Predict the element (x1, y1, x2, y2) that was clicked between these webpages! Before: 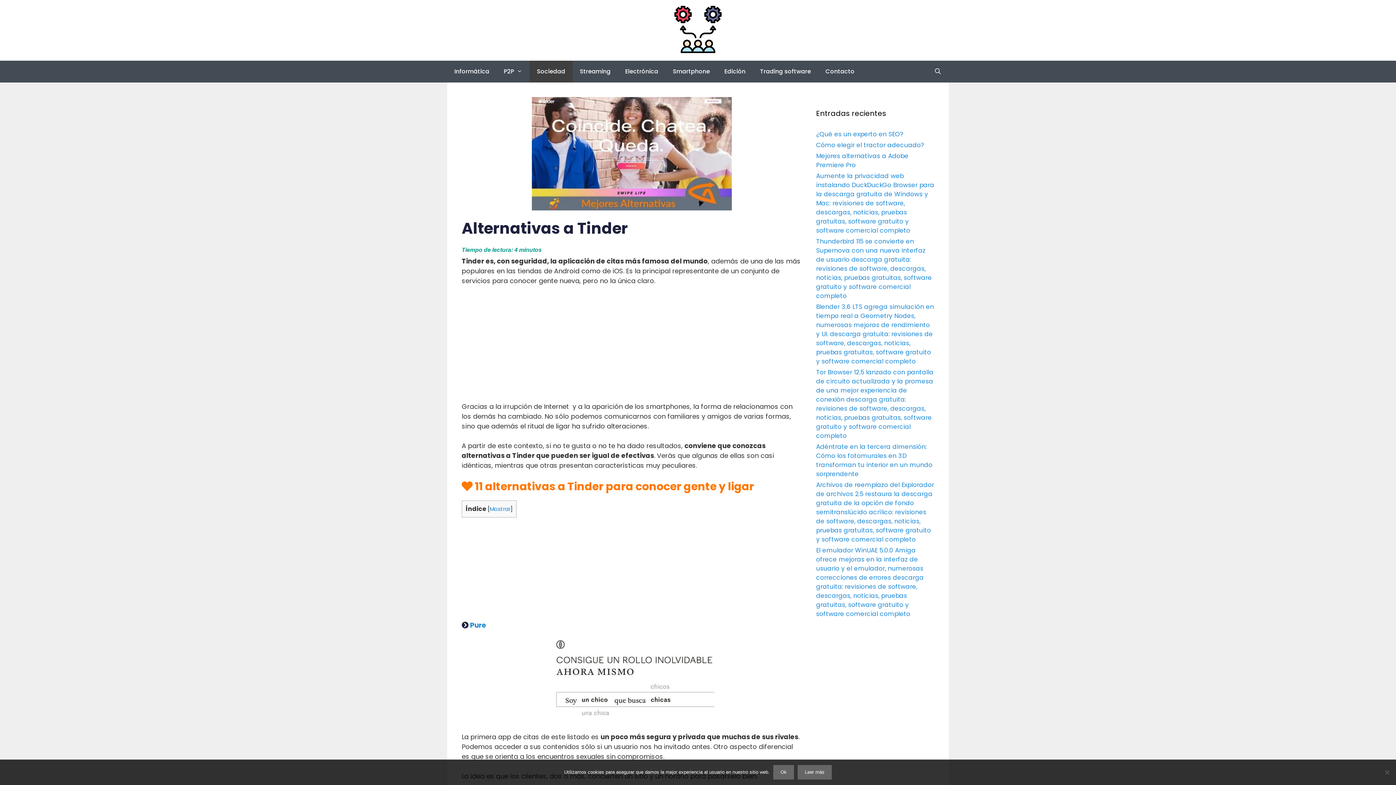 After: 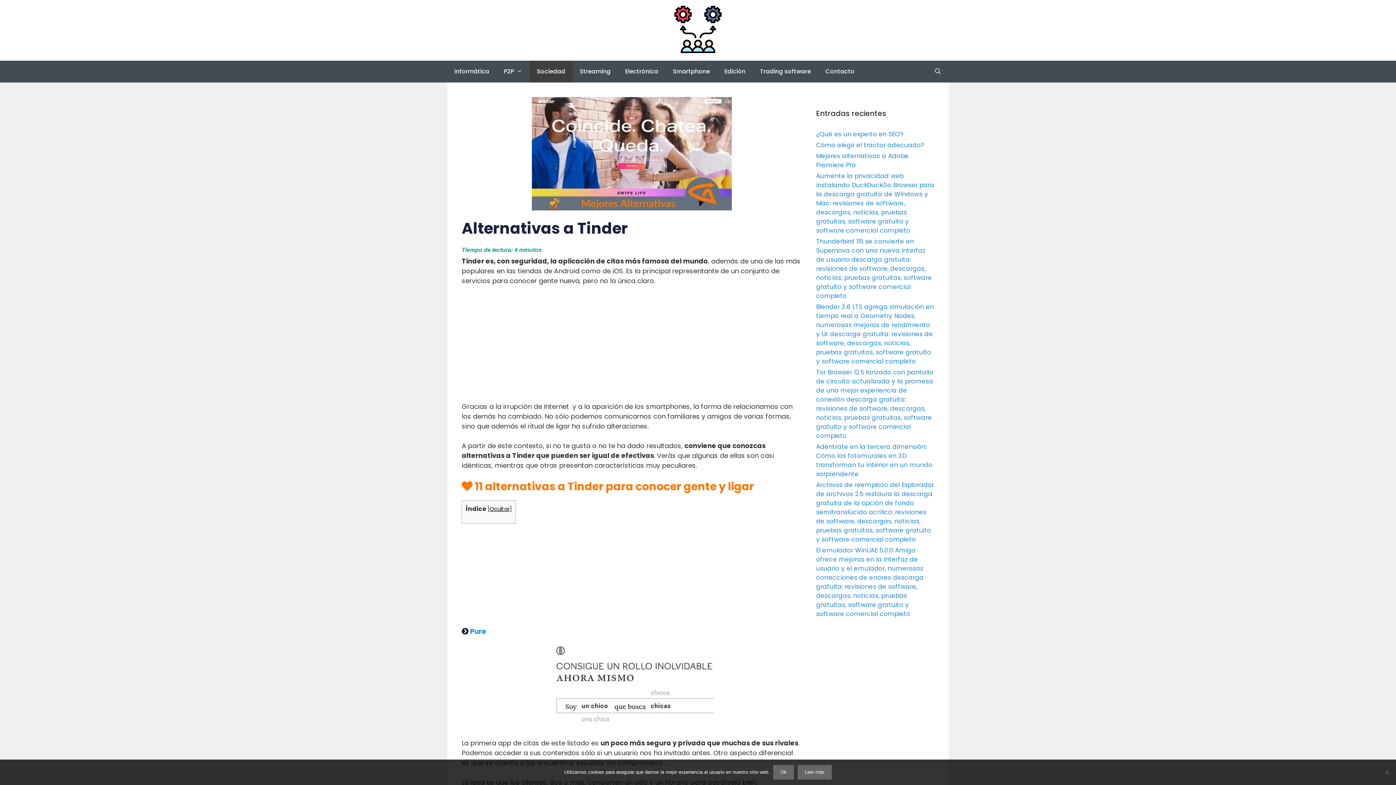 Action: bbox: (489, 505, 510, 513) label: Mostrar